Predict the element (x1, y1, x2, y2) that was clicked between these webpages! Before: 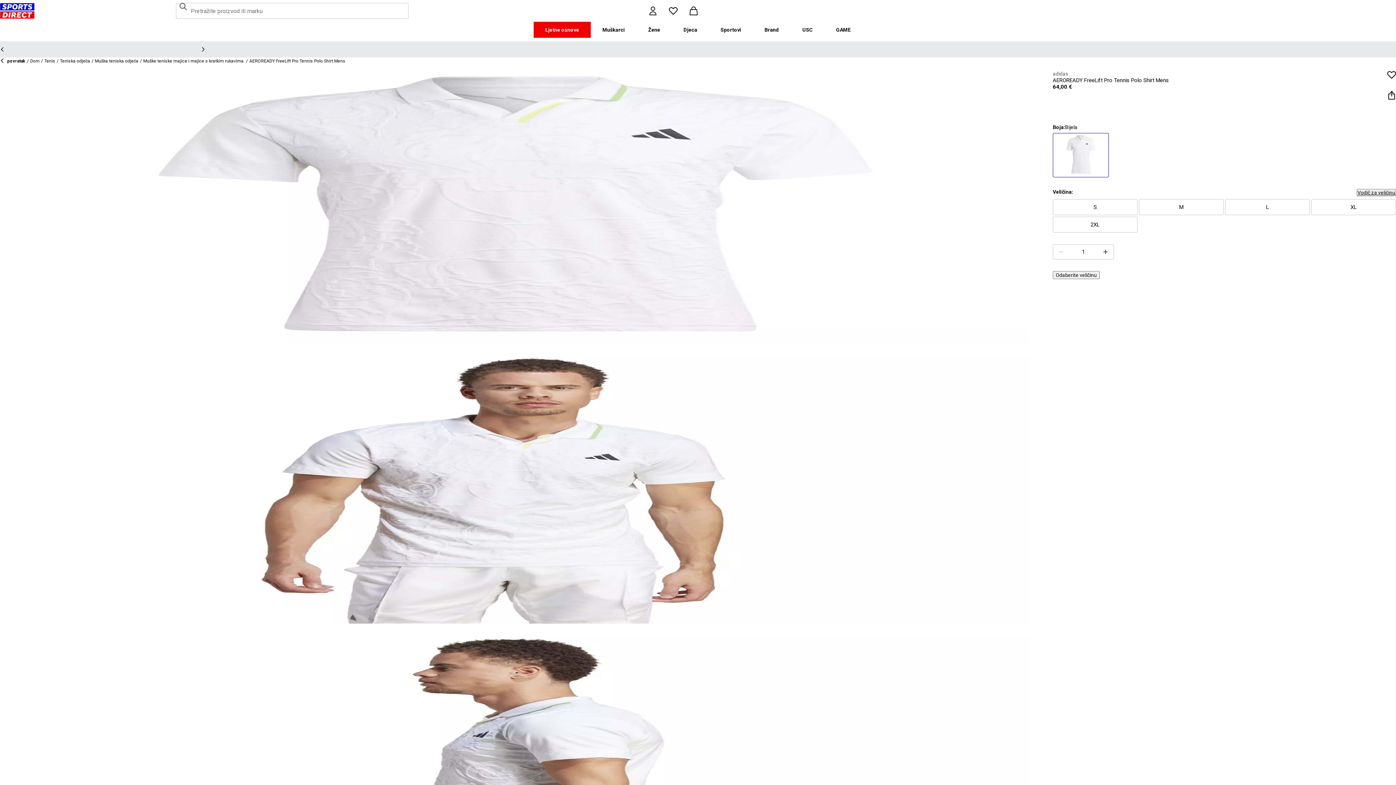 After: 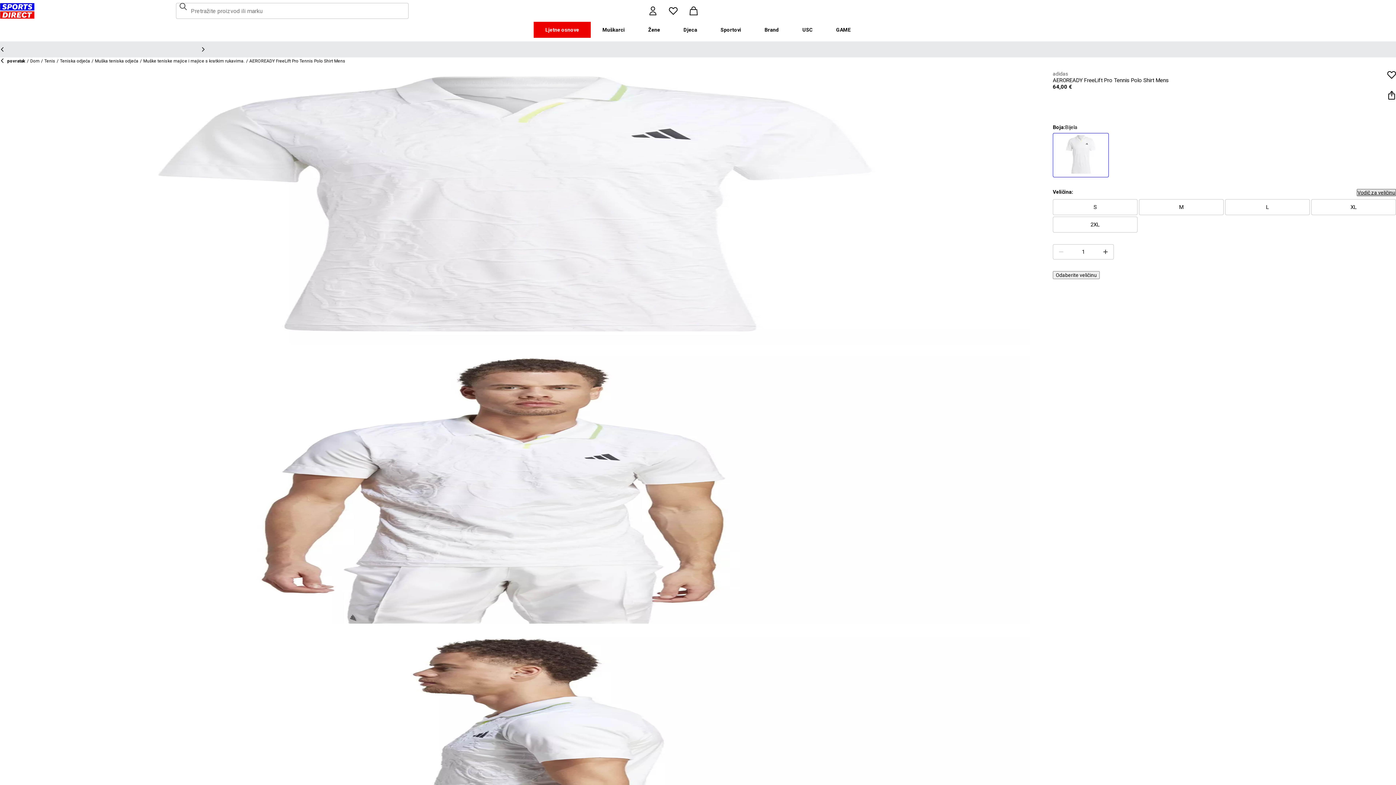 Action: bbox: (1357, 189, 1396, 196) label: Vodič za veličinu